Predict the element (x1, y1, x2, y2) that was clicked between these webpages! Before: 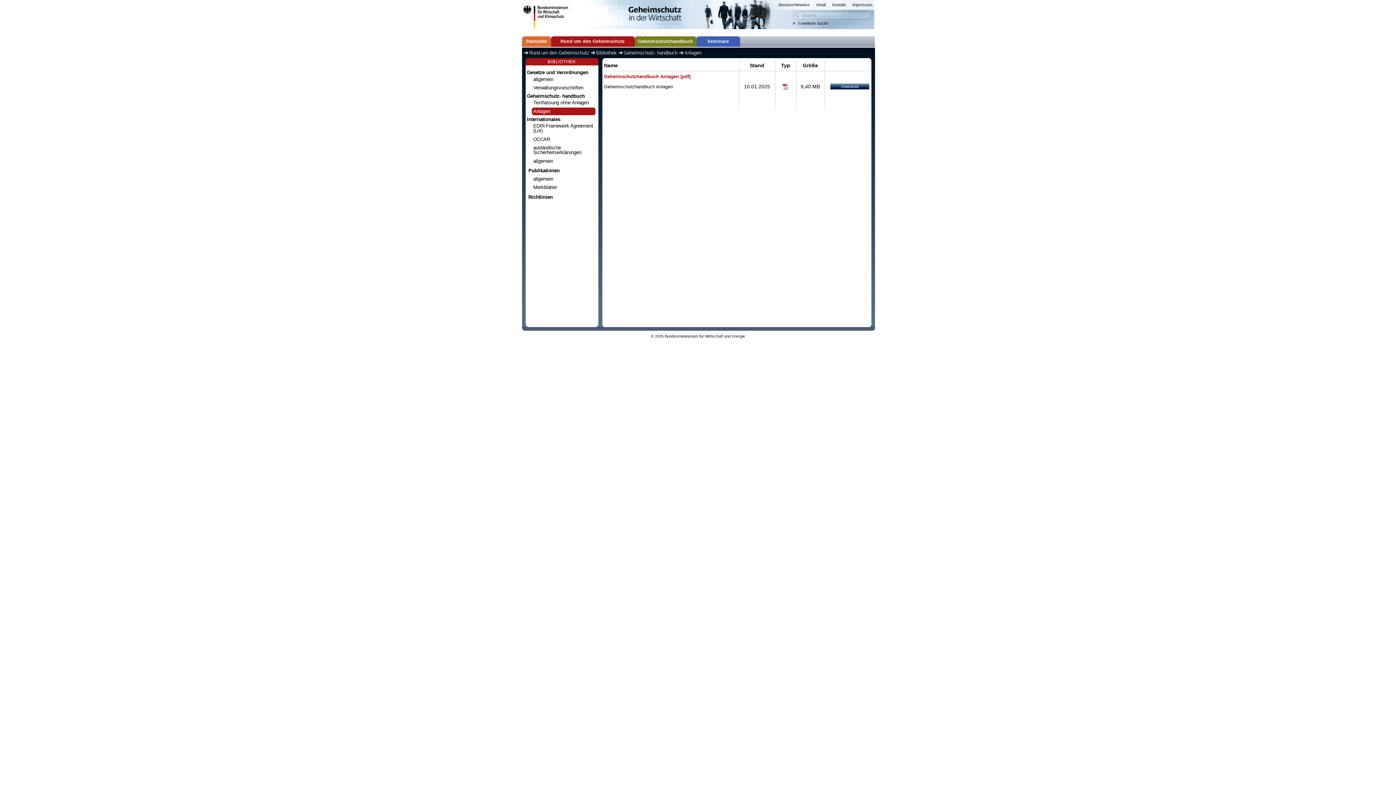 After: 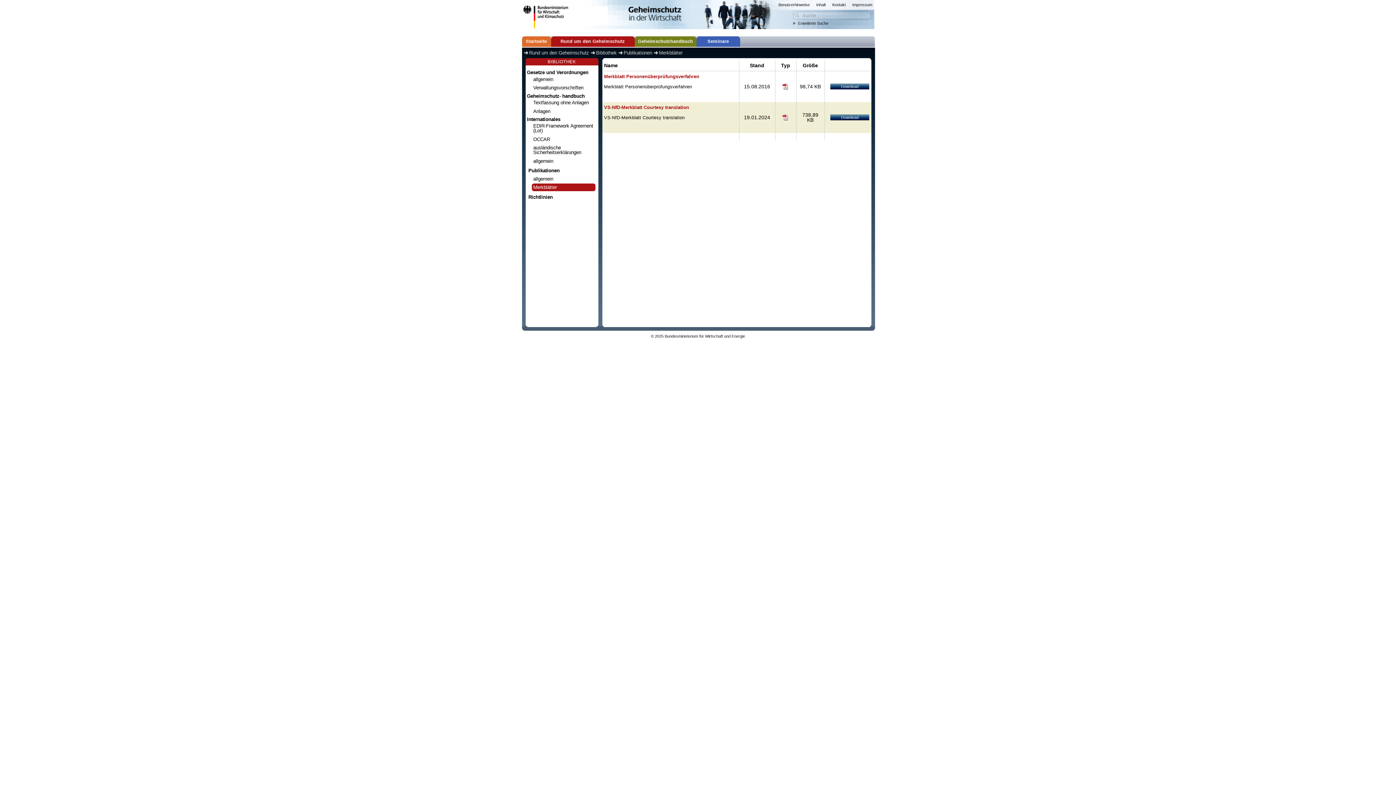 Action: bbox: (531, 183, 595, 191) label: Merkblätter